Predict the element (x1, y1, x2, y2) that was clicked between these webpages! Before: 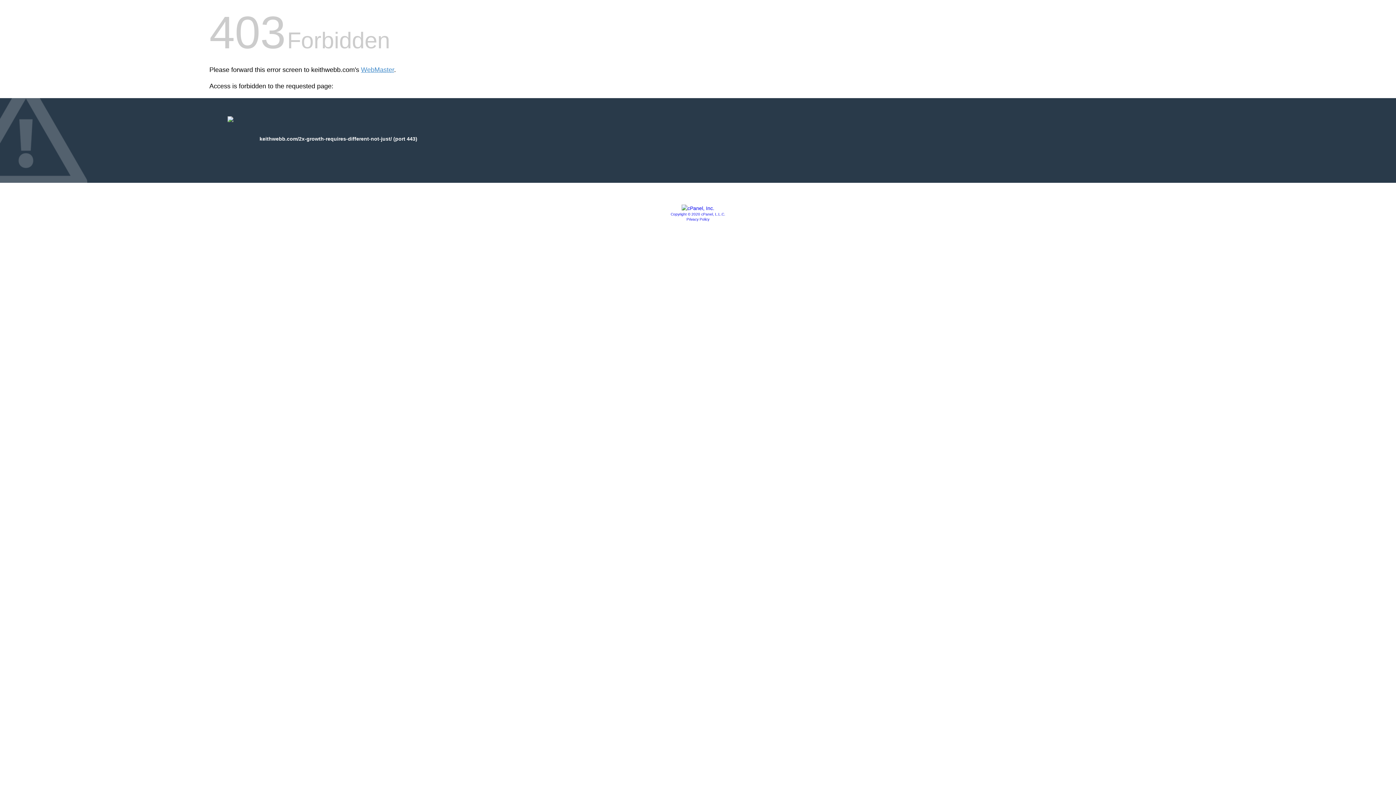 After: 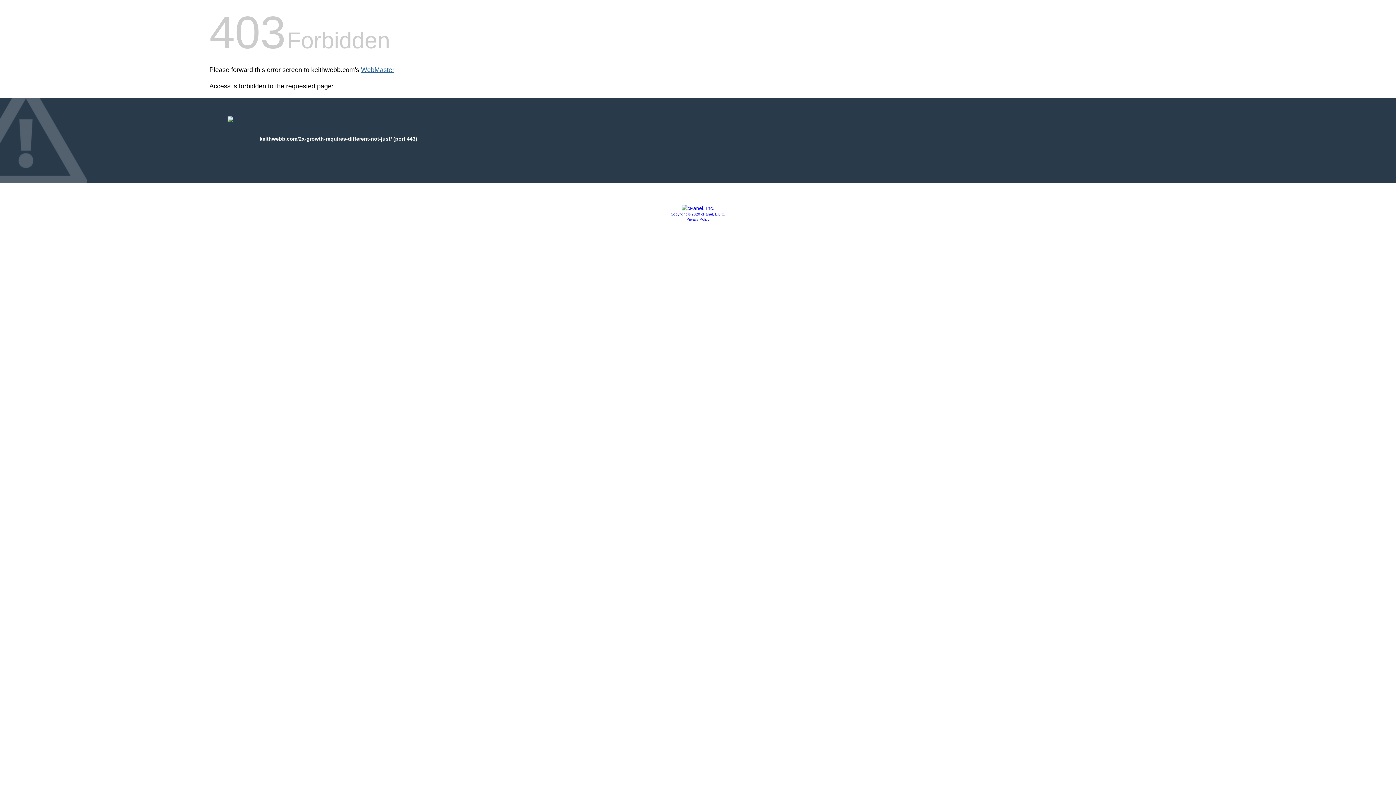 Action: label: WebMaster bbox: (361, 66, 394, 73)